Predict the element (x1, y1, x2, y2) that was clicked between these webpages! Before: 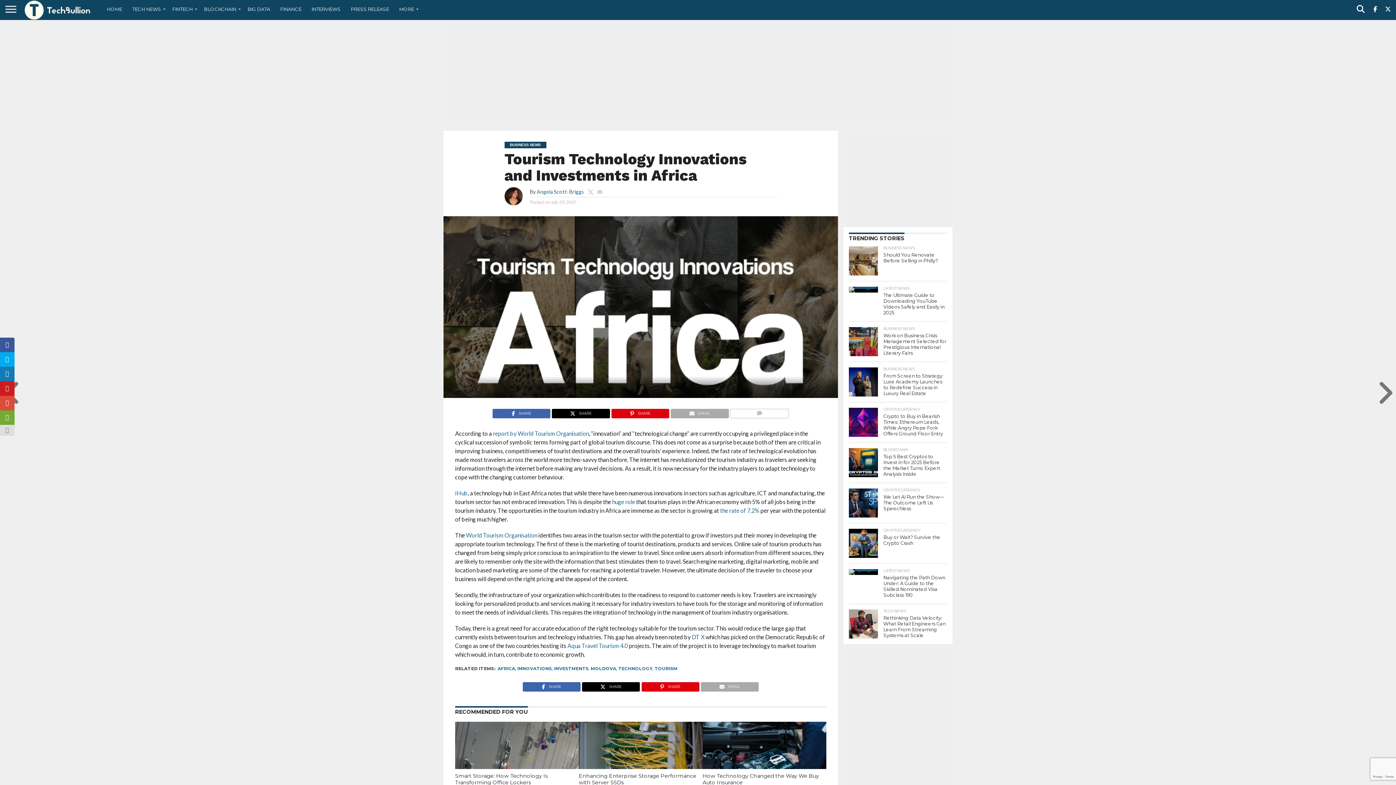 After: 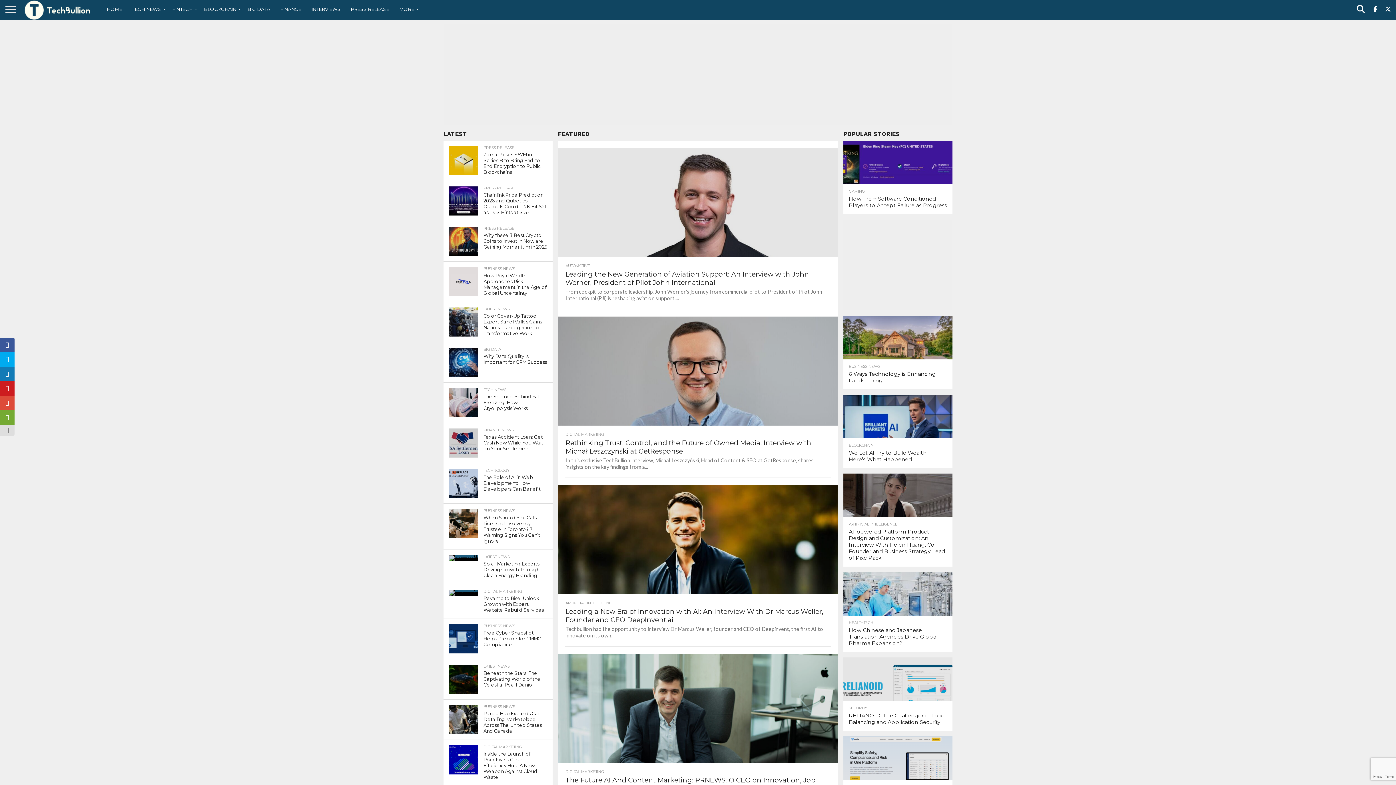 Action: label: HOME bbox: (101, 0, 127, 18)